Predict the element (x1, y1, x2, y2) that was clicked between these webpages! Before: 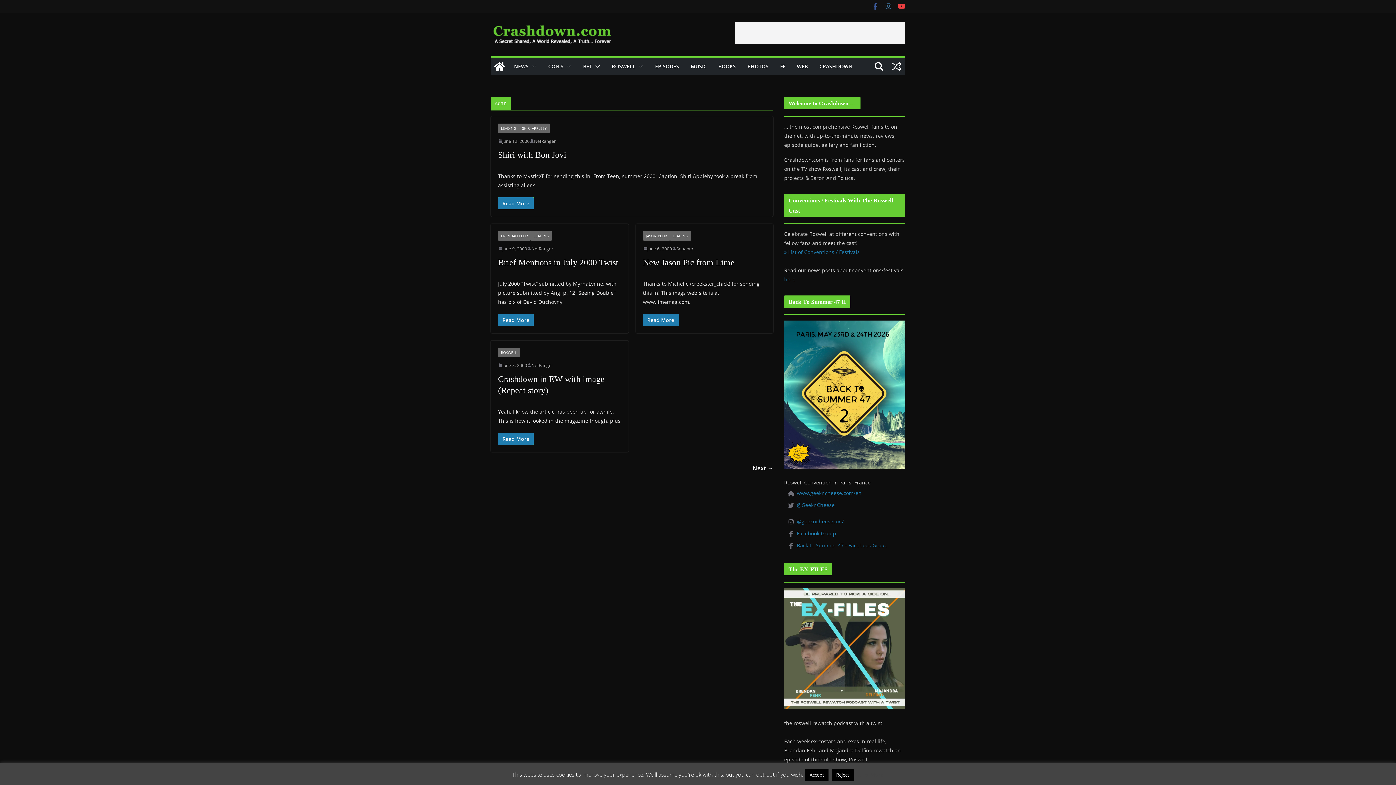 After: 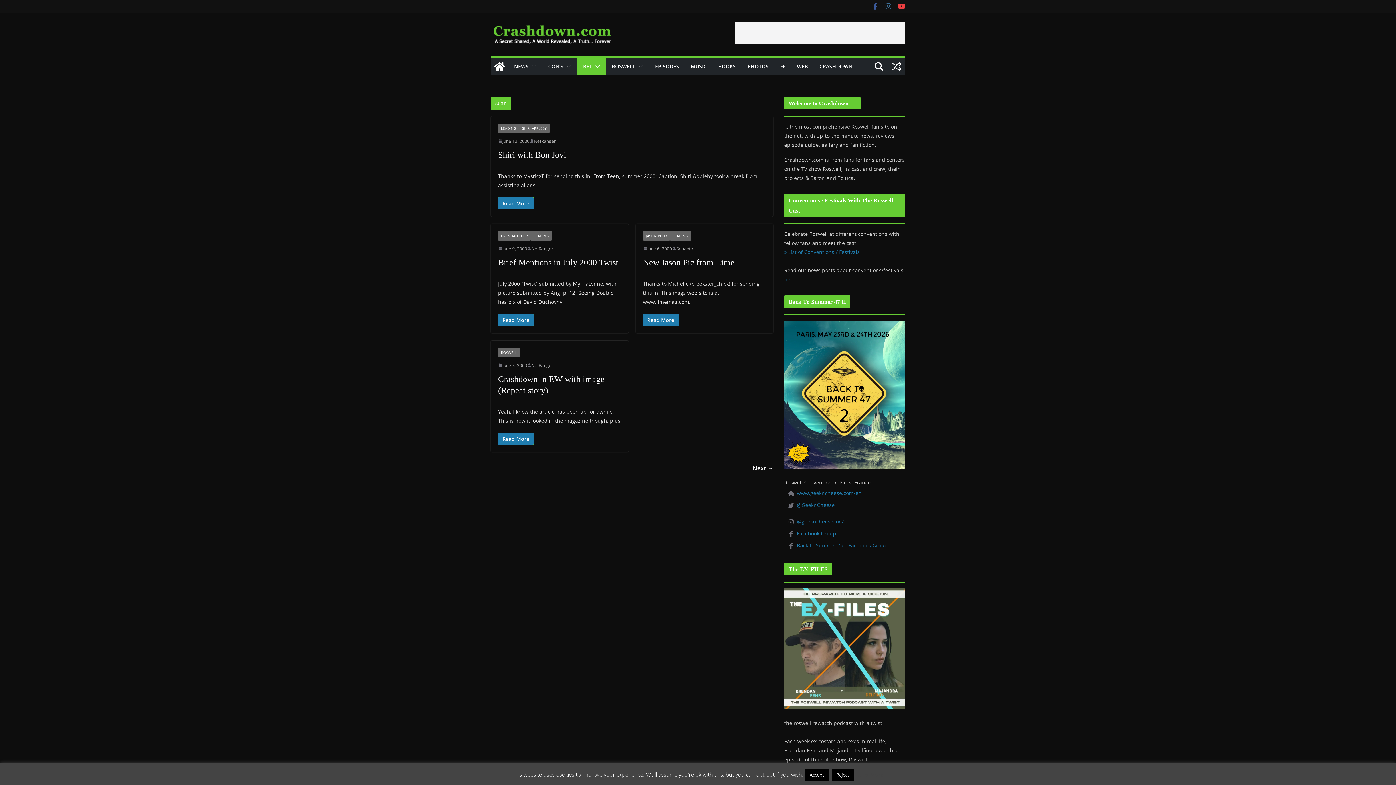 Action: bbox: (592, 61, 600, 71)